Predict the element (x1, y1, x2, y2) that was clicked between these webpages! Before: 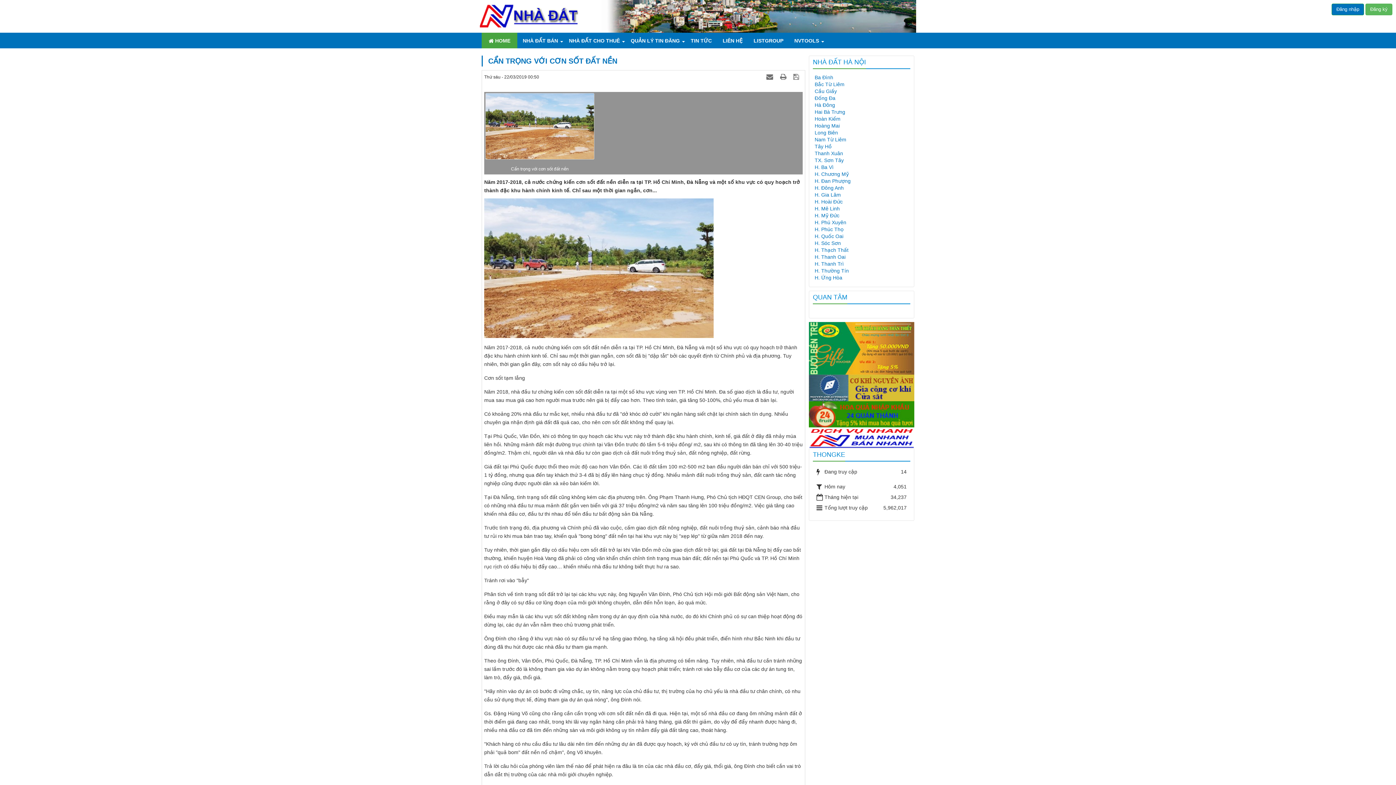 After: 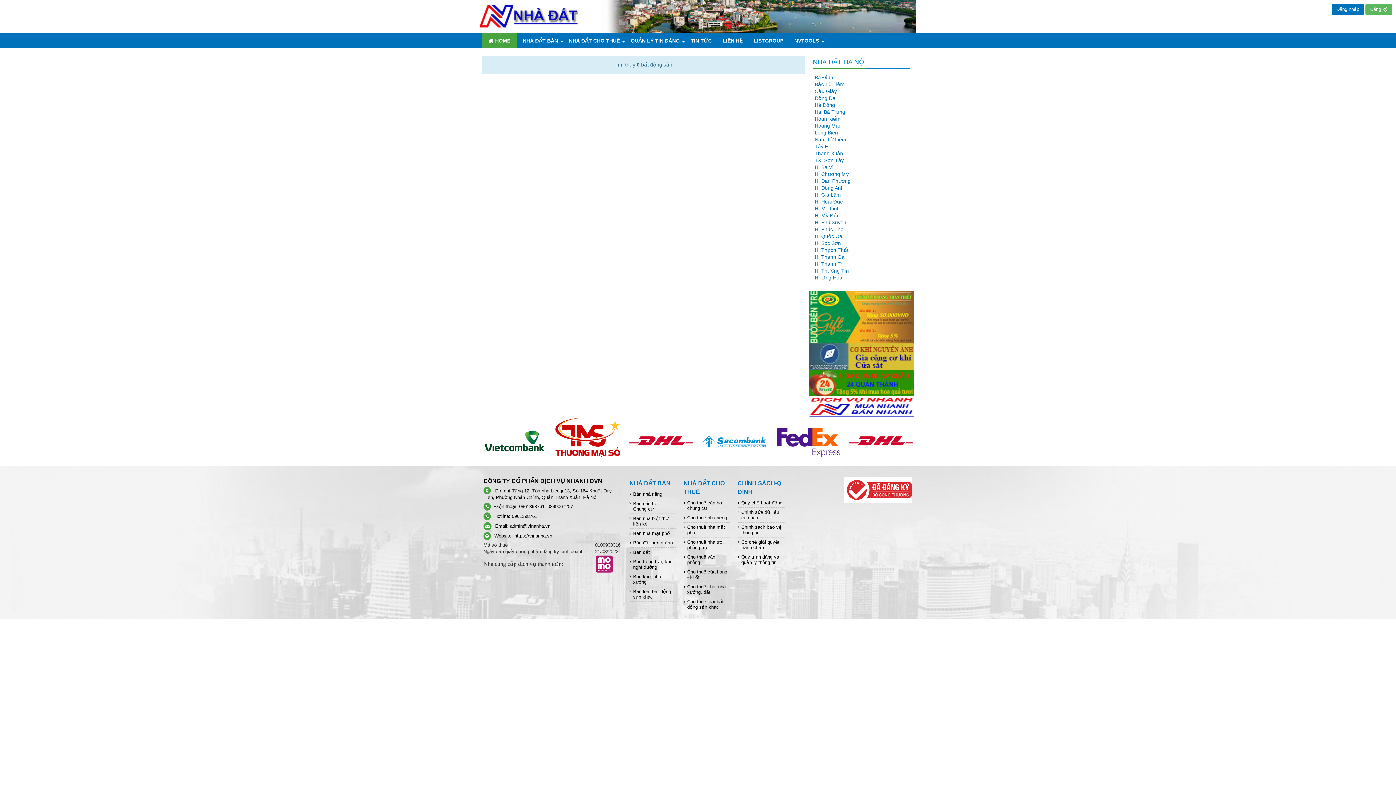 Action: bbox: (814, 233, 843, 239) label: H. Quốc Oai